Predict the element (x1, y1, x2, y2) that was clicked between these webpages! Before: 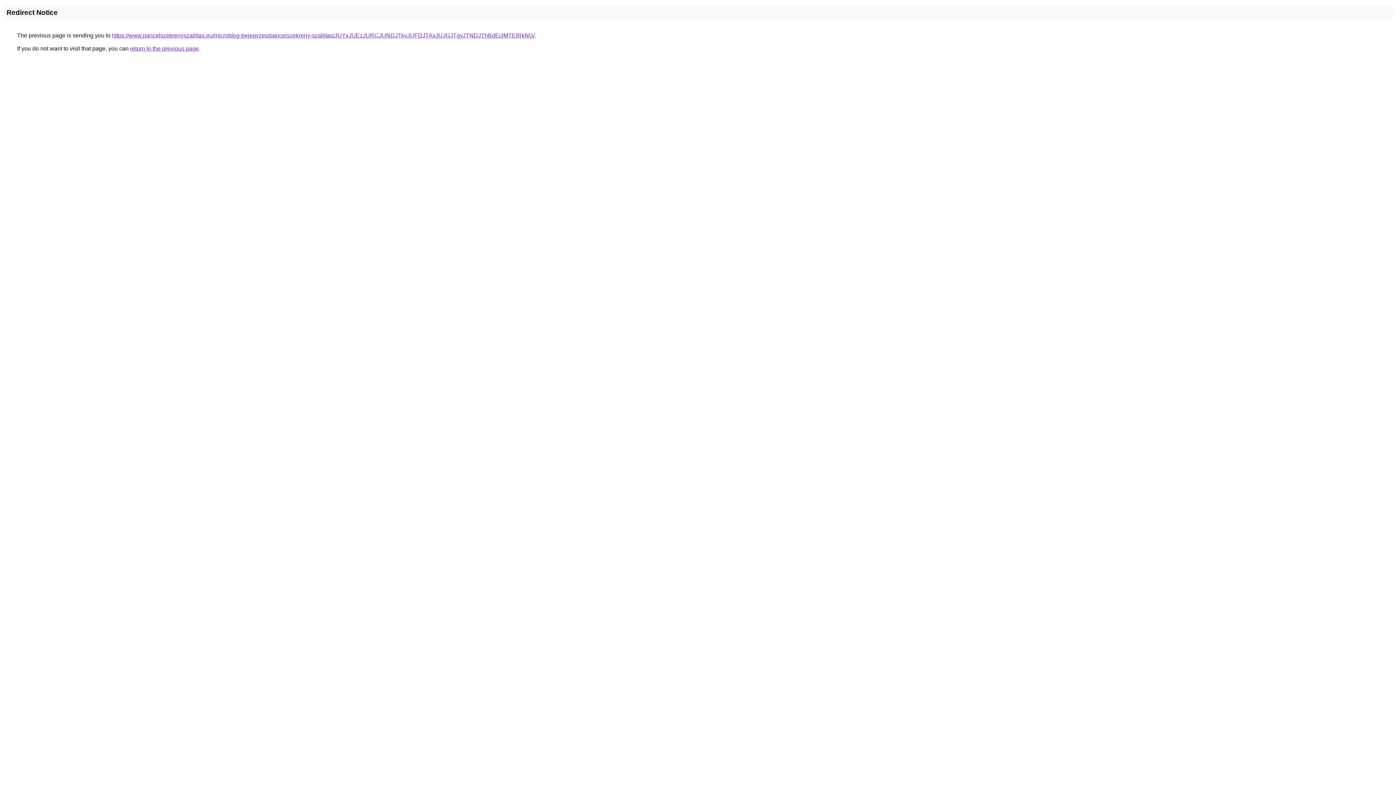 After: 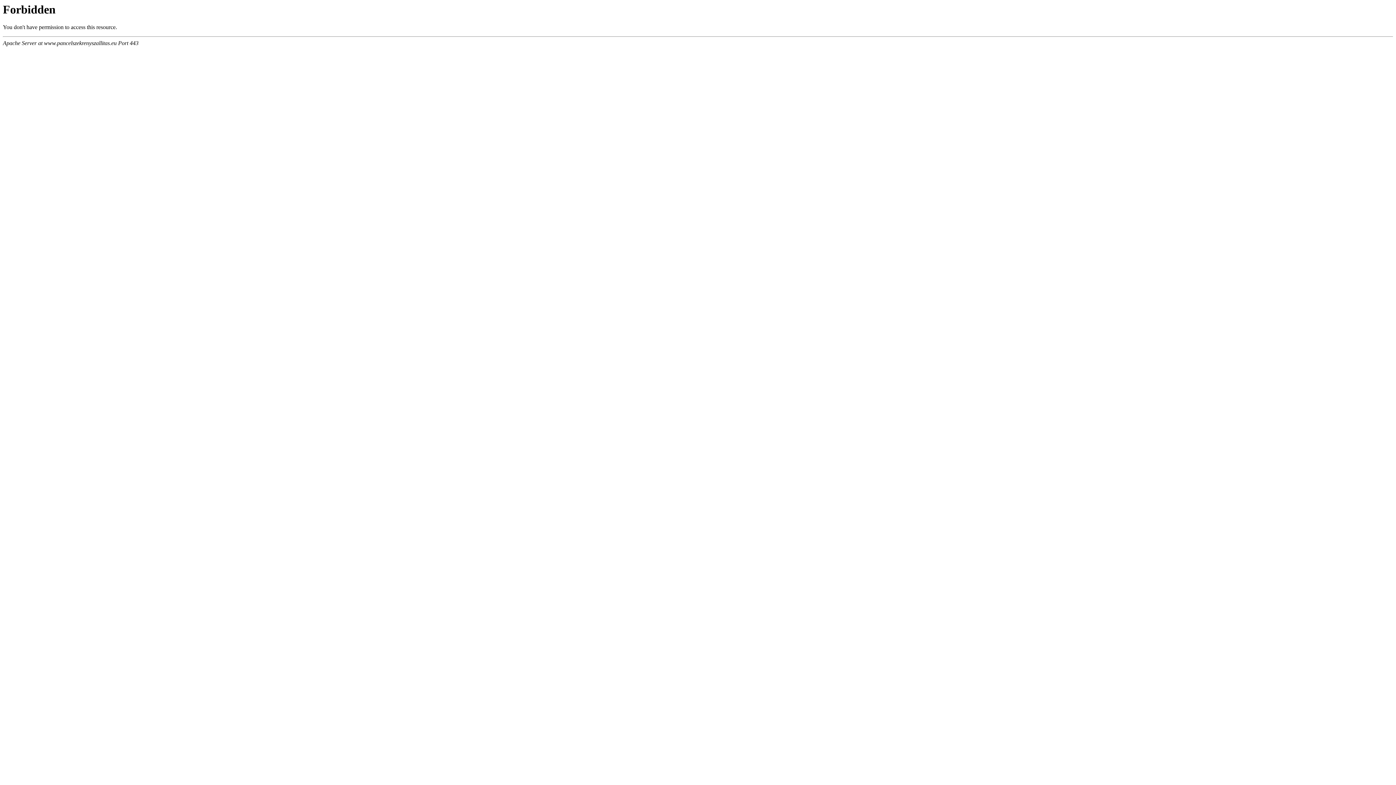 Action: label: https://www.pancelszekrenyszallitas.eu/microblog-bejegyzes/pancelszekreny-szallitas/JUYxJUEzJURCJUNDJTkyJUFDJTAxJUJGJTgyJTNDJThBdEclMTElRkNG/ bbox: (112, 32, 534, 38)